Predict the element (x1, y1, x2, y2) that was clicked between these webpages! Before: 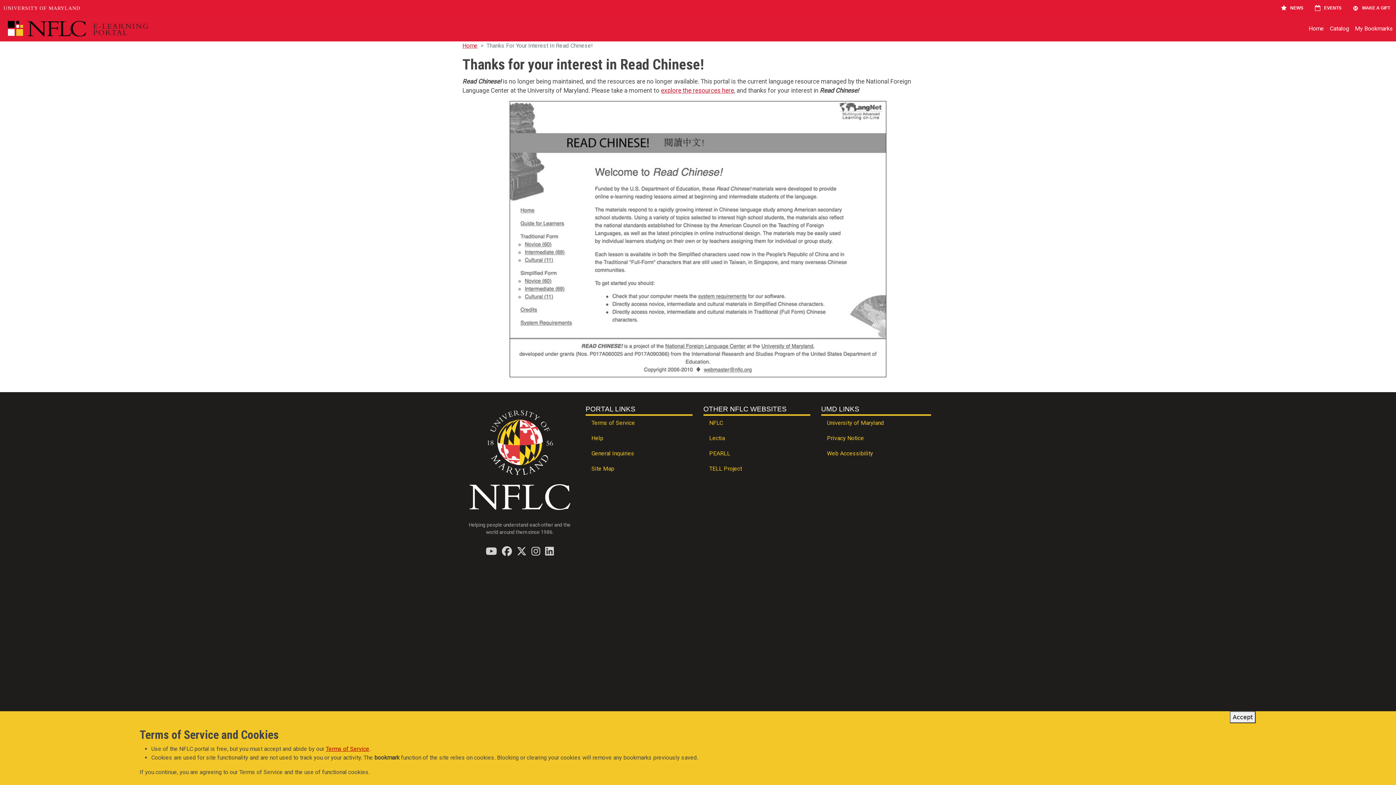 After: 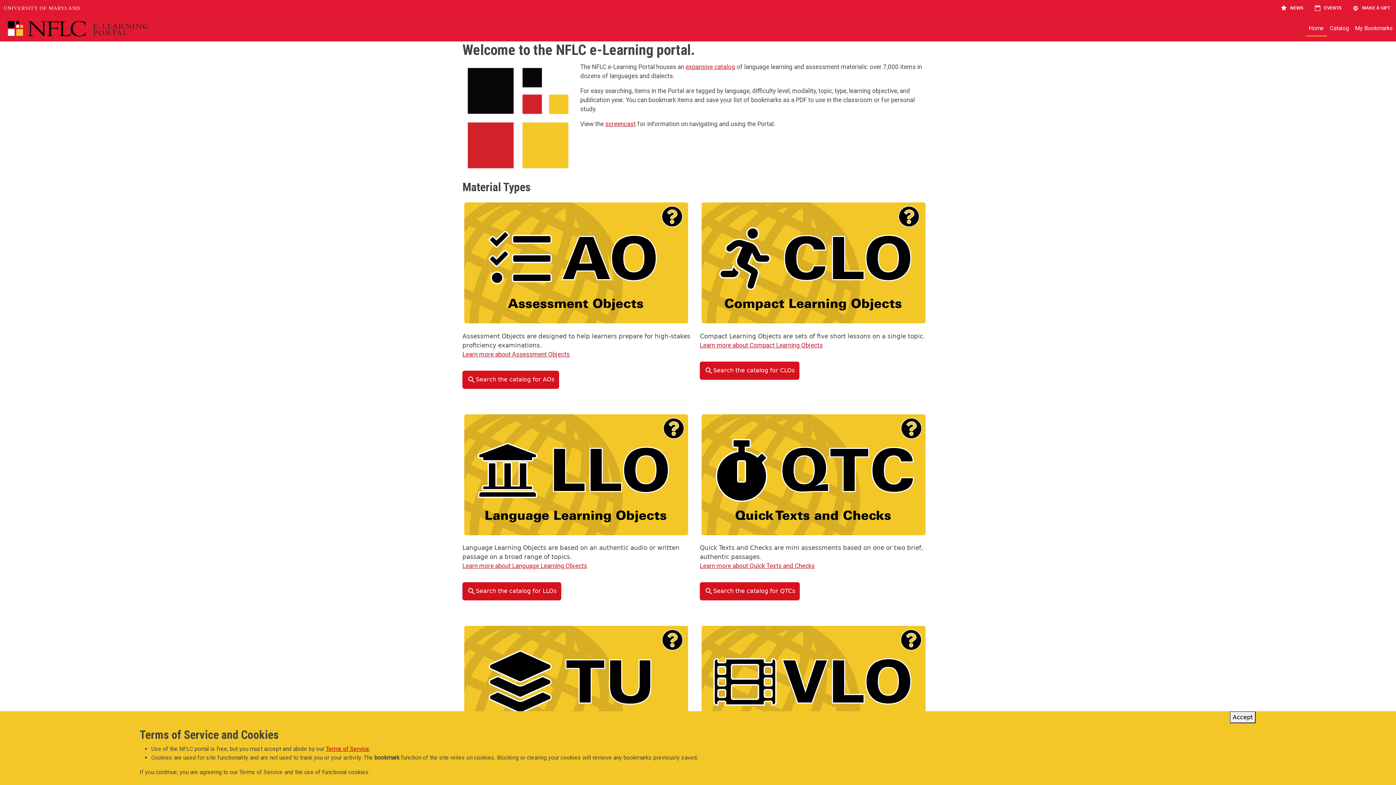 Action: bbox: (0, 18, 189, 38)